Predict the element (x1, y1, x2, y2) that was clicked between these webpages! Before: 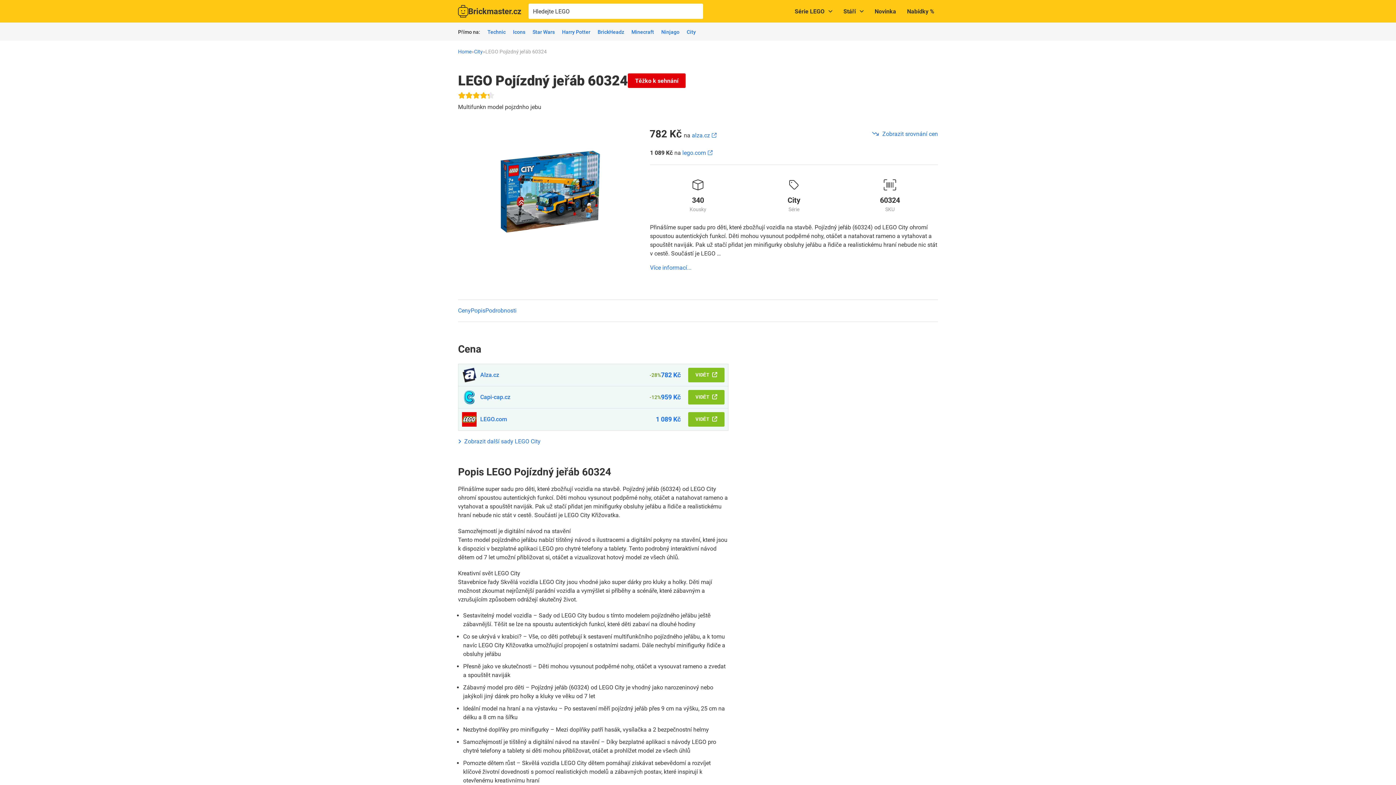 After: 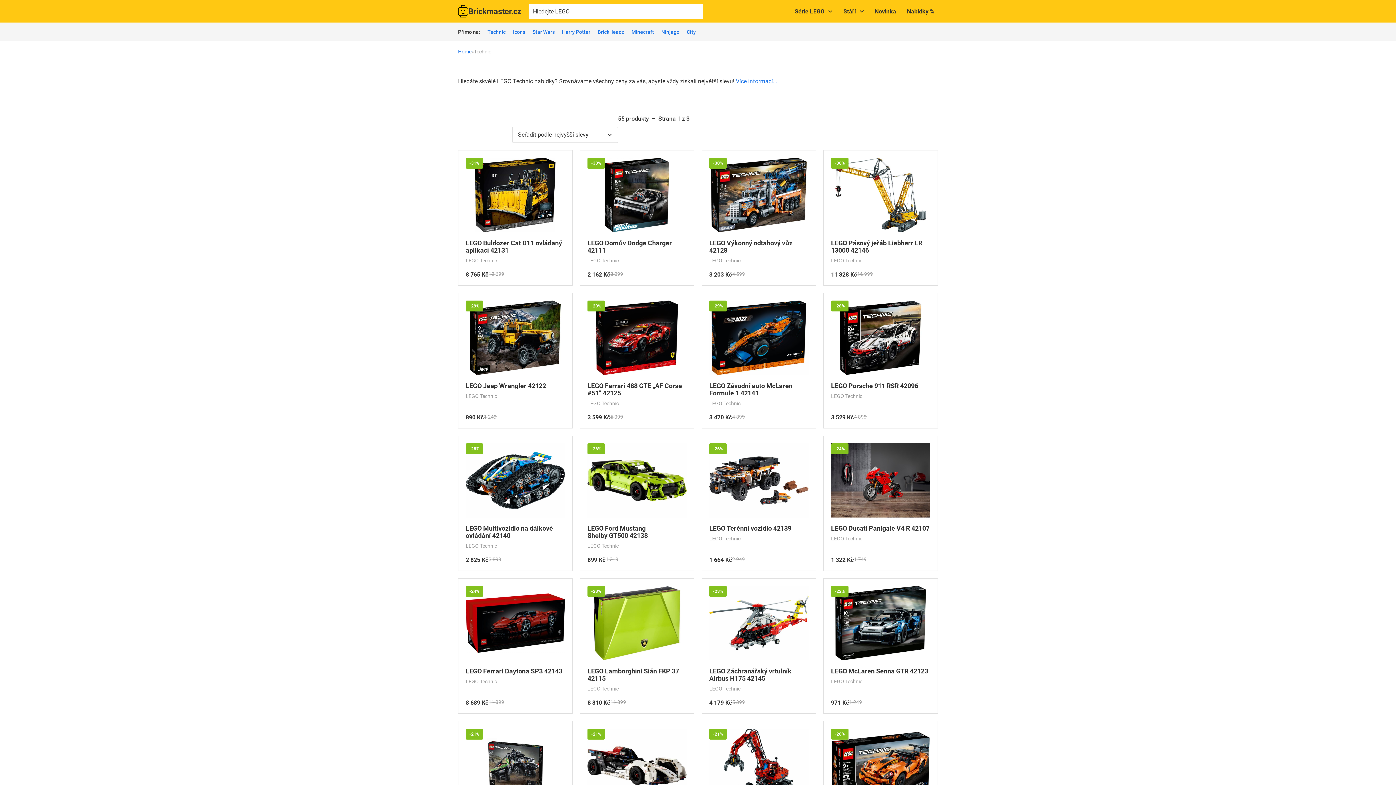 Action: bbox: (487, 29, 505, 34) label: Technic